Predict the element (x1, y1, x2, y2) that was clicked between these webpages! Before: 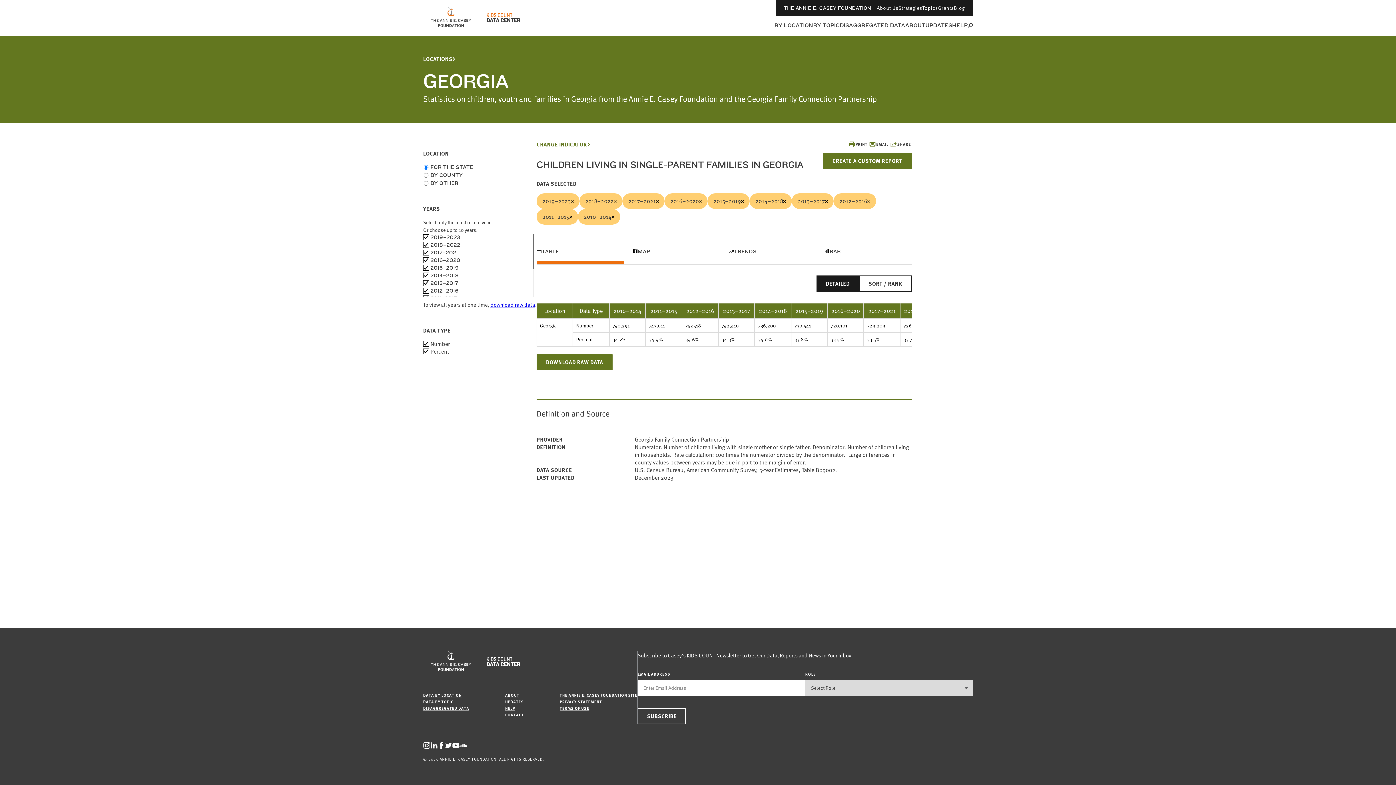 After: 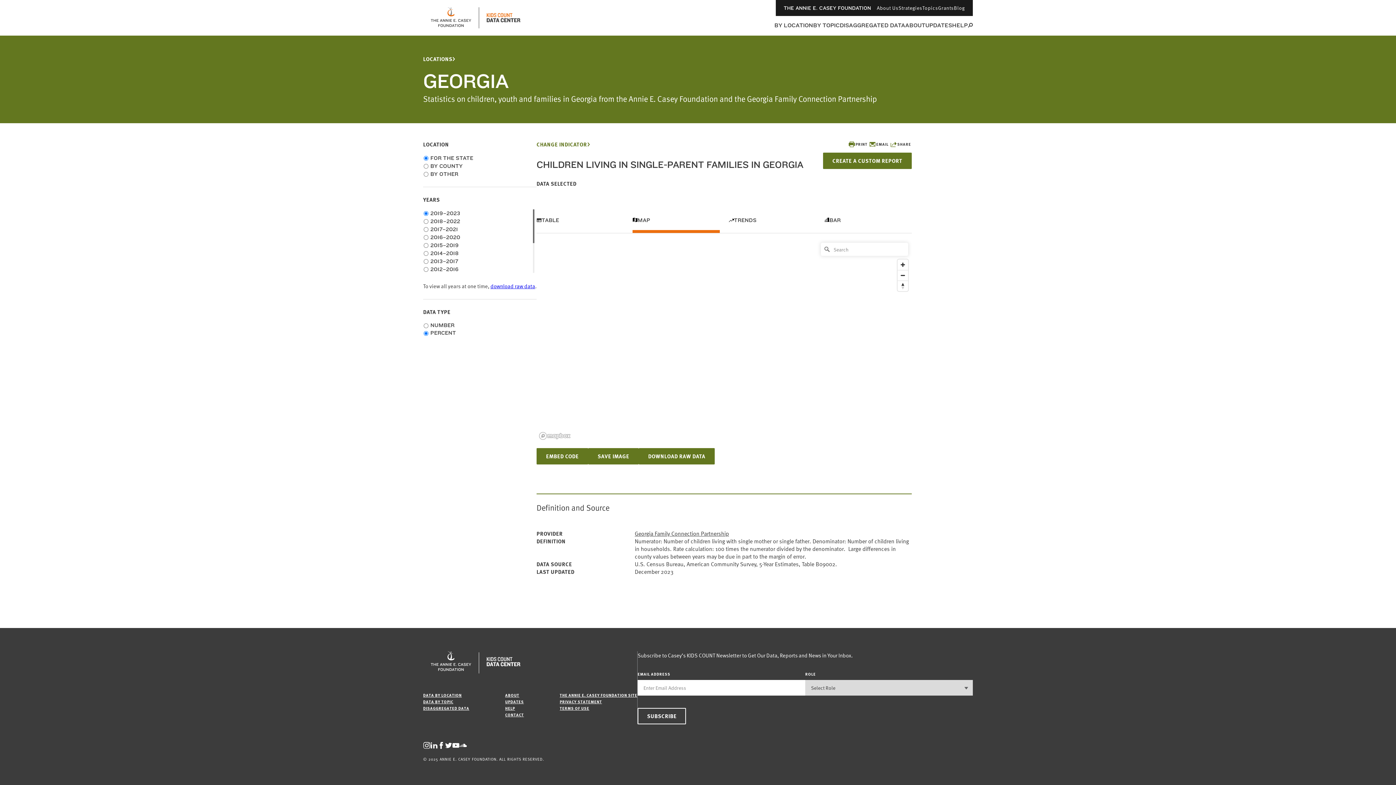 Action: label: MAP bbox: (632, 248, 720, 255)